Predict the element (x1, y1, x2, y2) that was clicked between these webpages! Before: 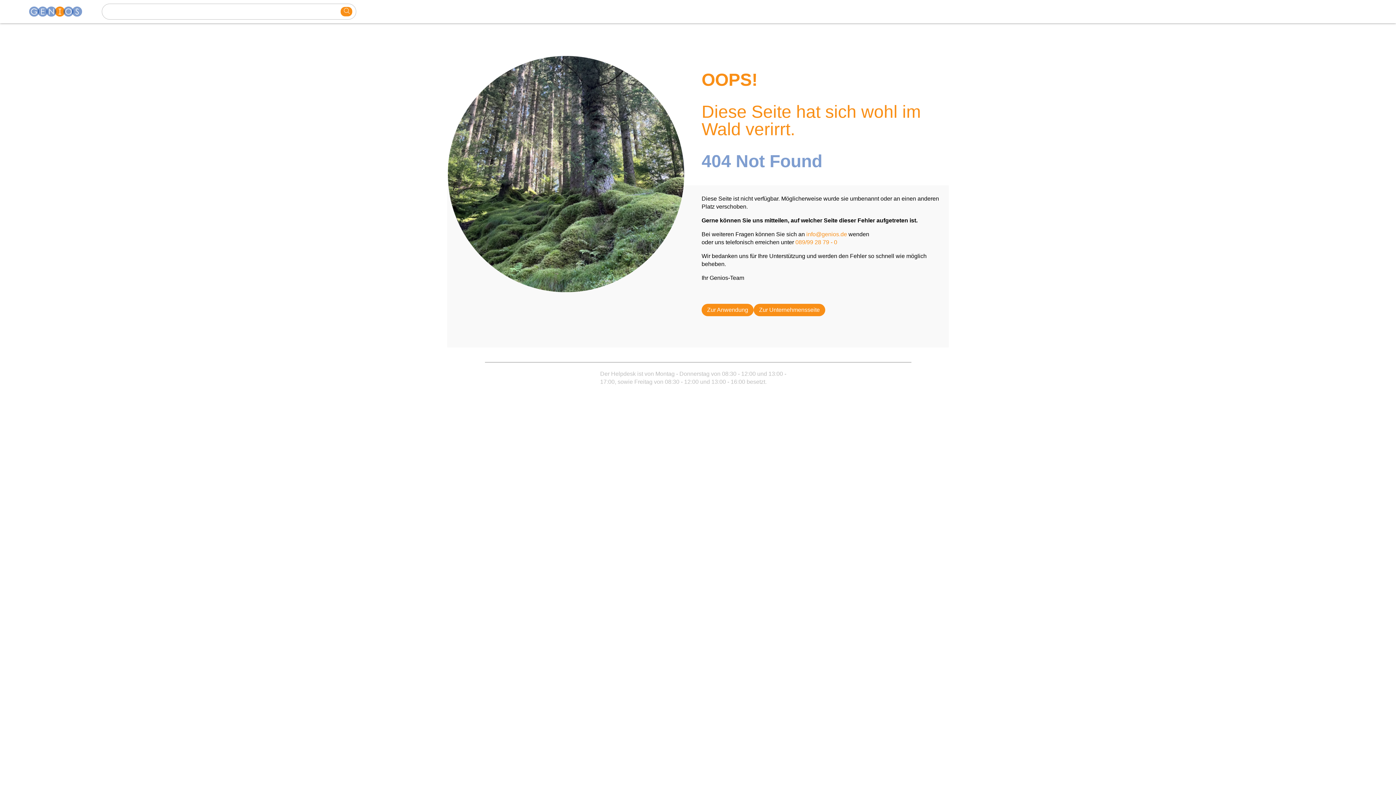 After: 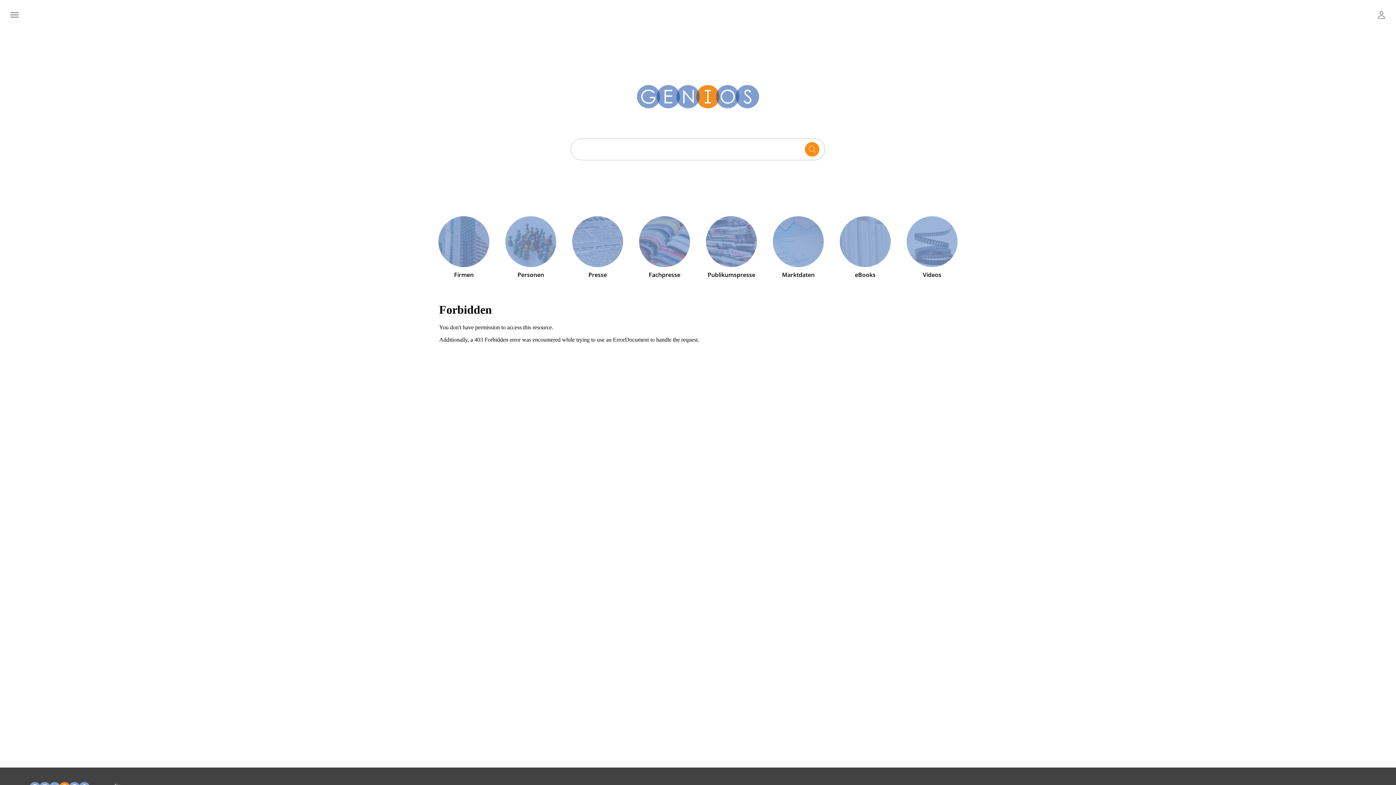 Action: bbox: (29, 6, 90, 16) label: Homepage